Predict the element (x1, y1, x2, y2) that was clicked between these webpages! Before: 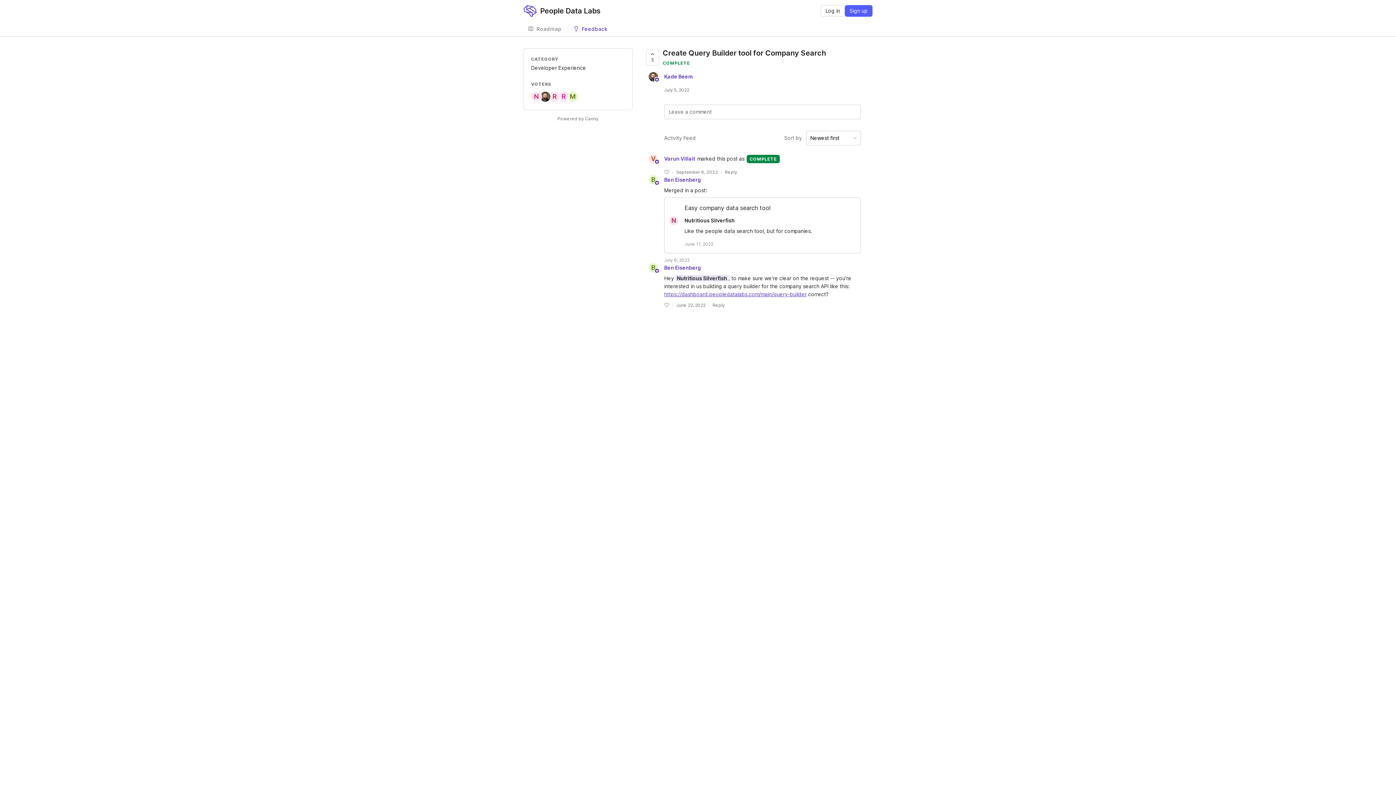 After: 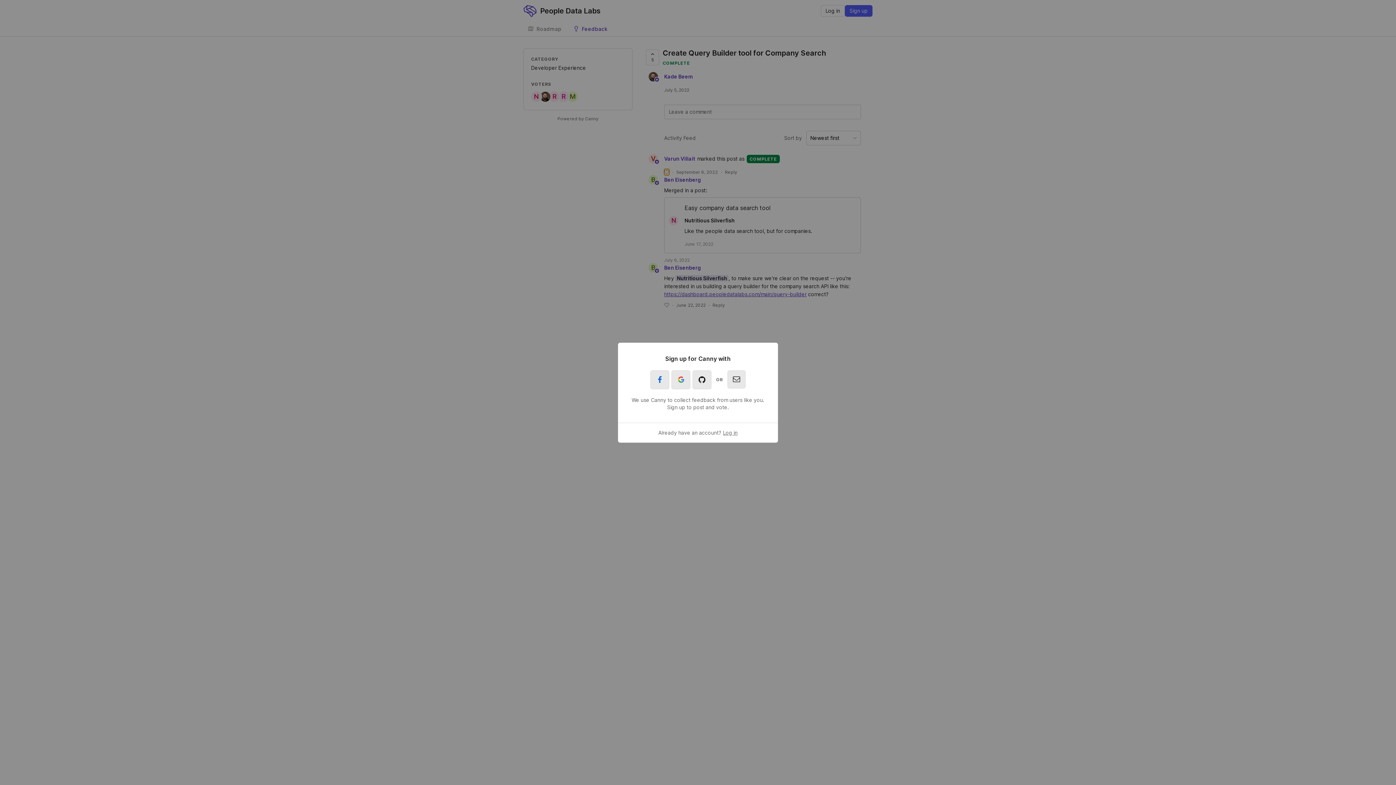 Action: bbox: (664, 169, 669, 175) label: ﻿